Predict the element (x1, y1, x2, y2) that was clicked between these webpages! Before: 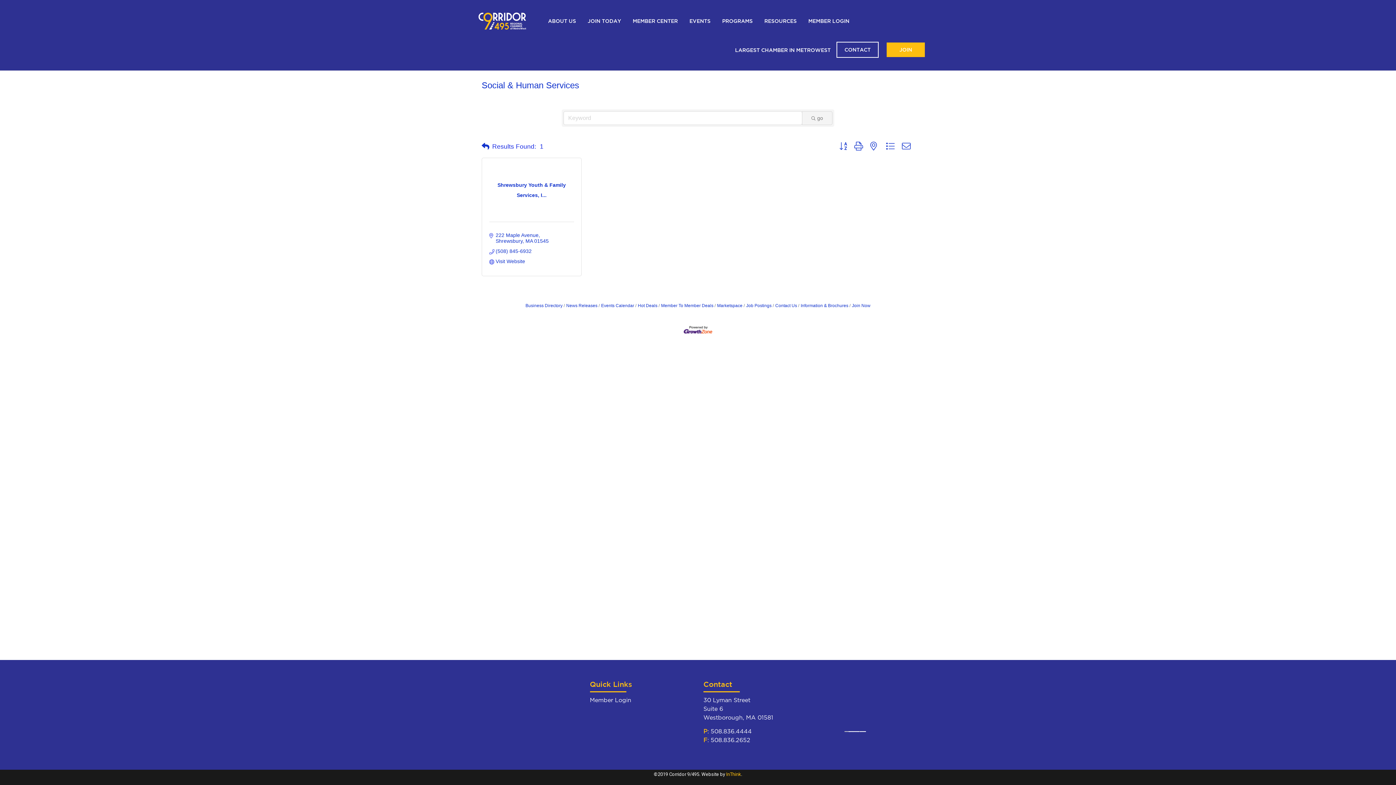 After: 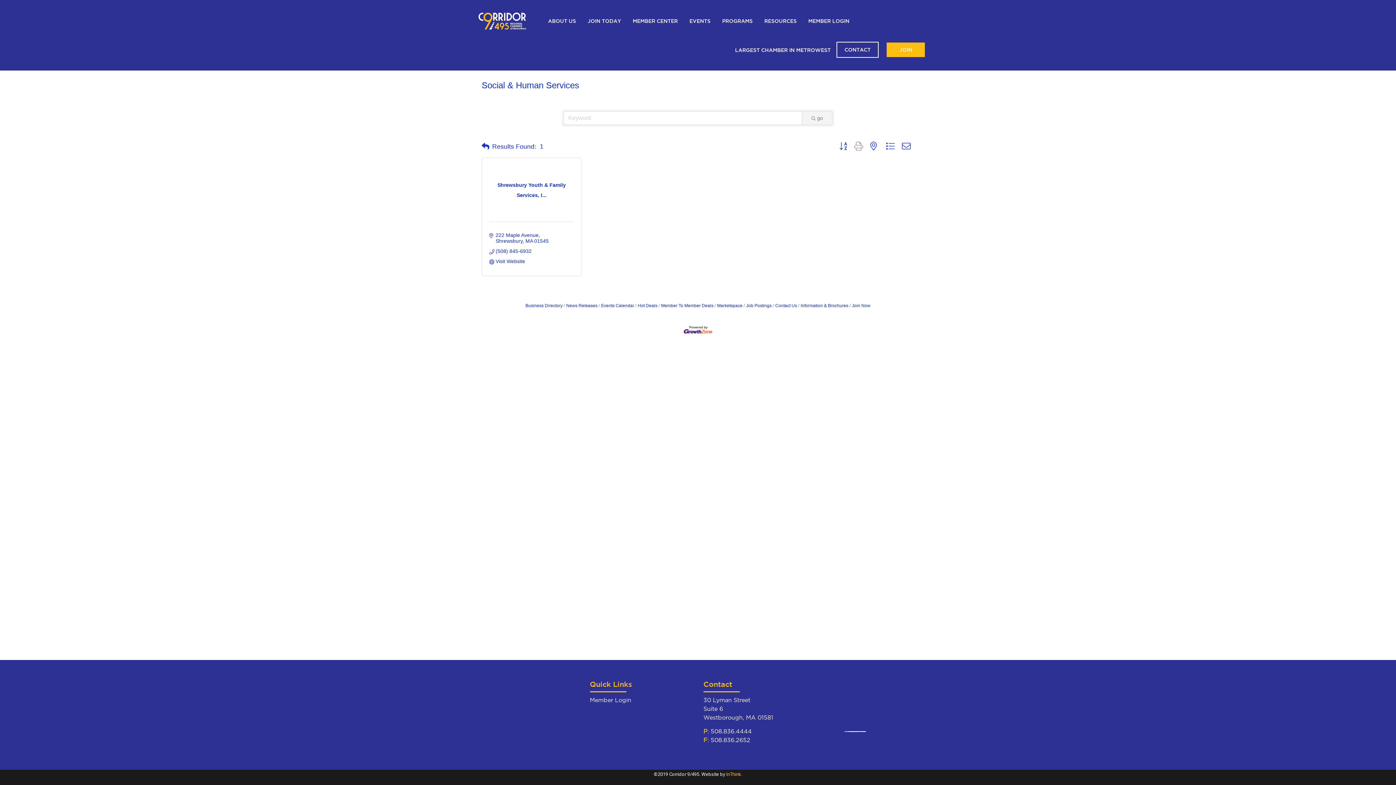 Action: bbox: (850, 137, 866, 154)